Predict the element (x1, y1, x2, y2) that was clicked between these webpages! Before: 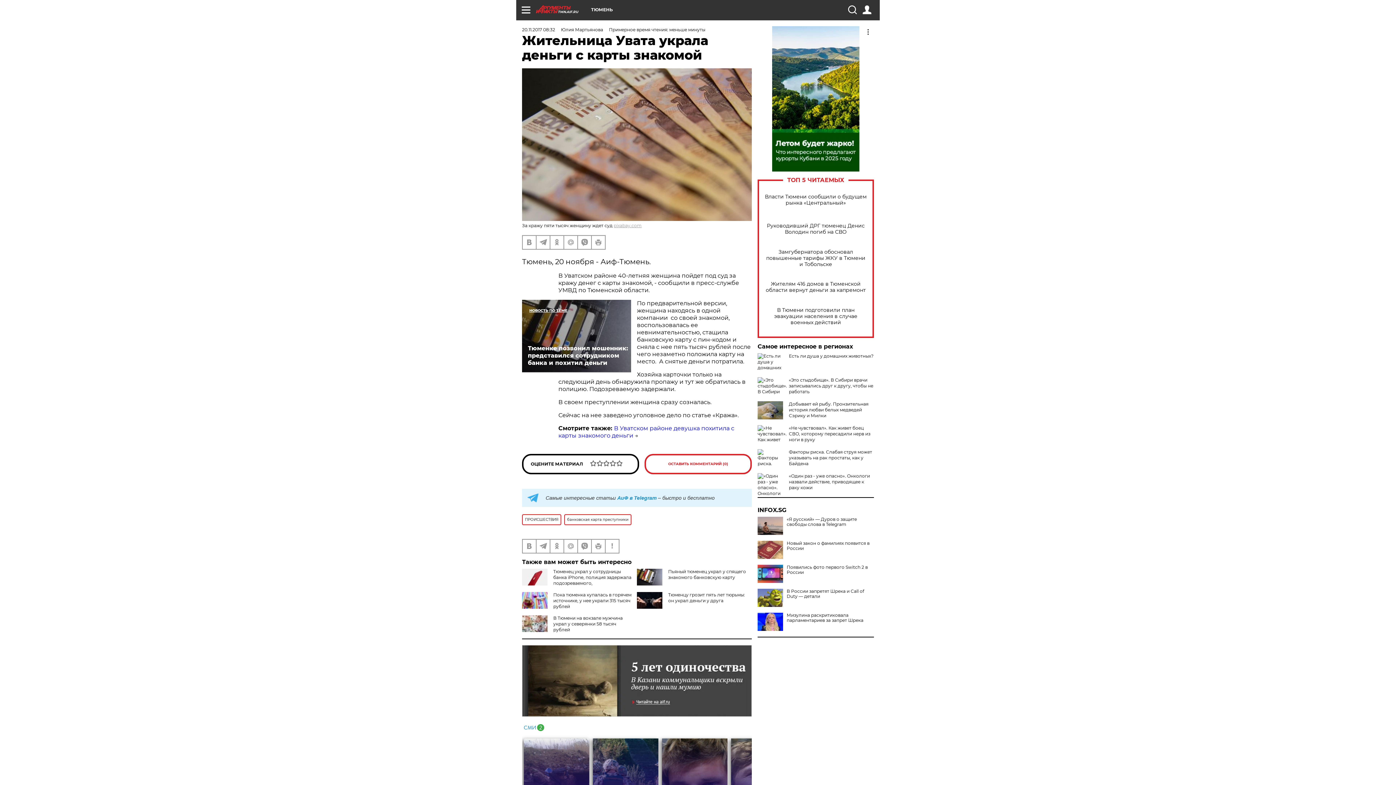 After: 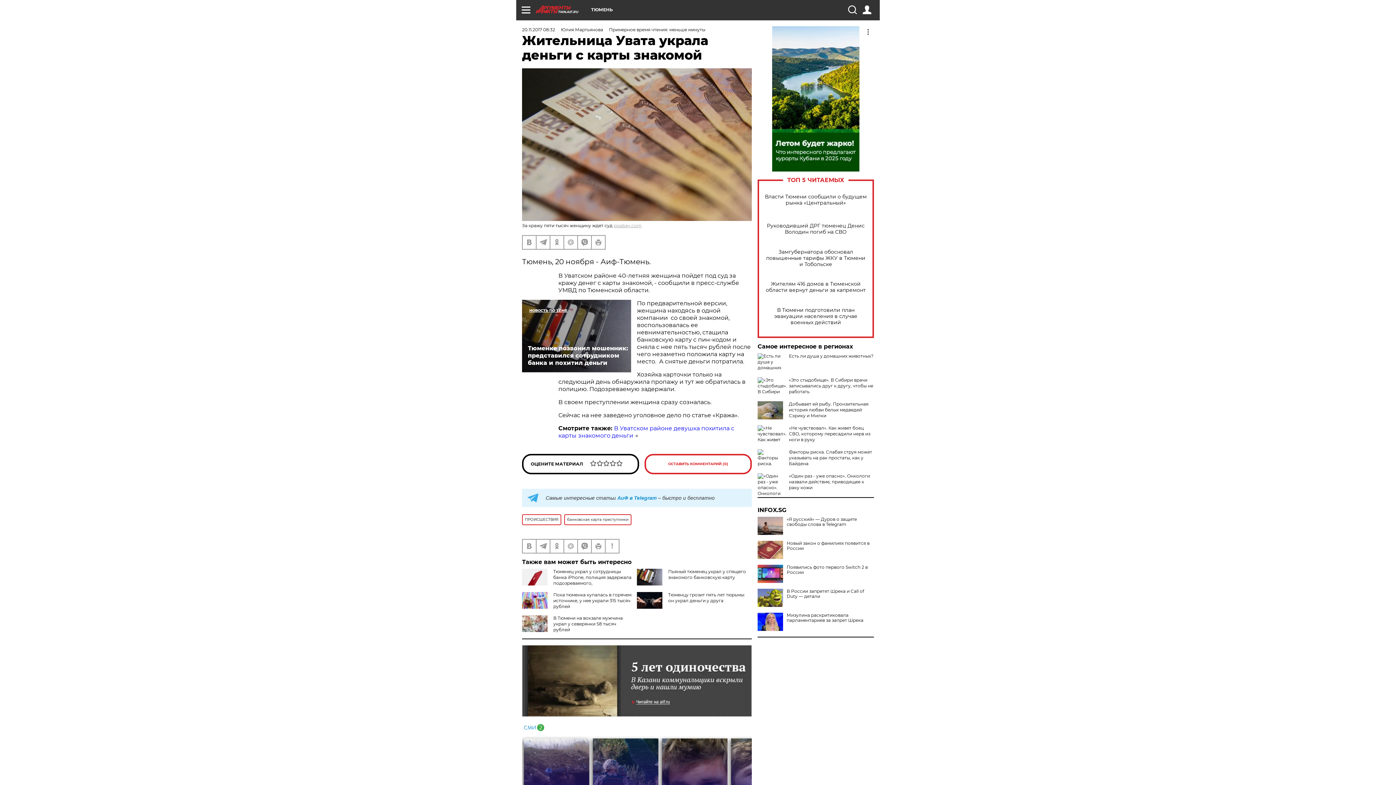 Action: bbox: (522, 723, 544, 730)